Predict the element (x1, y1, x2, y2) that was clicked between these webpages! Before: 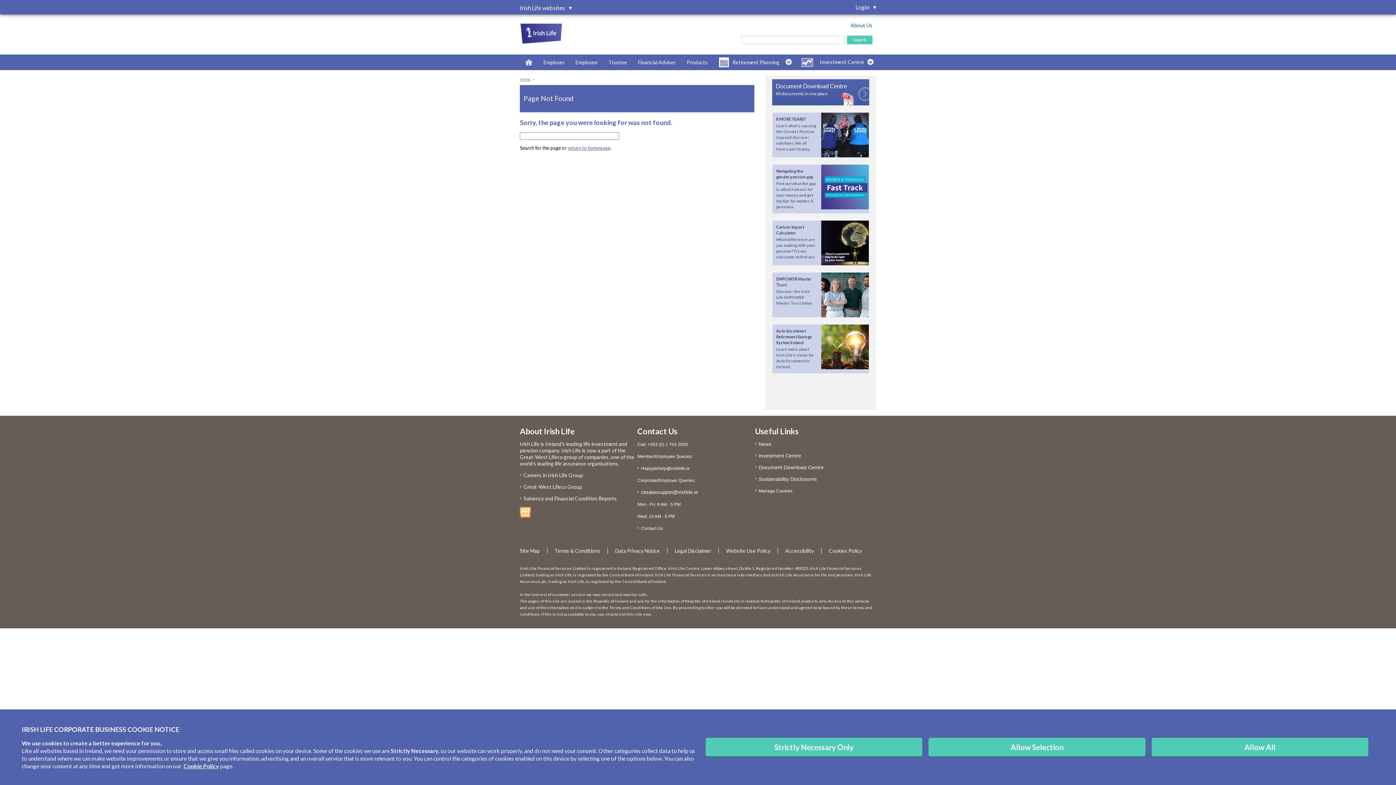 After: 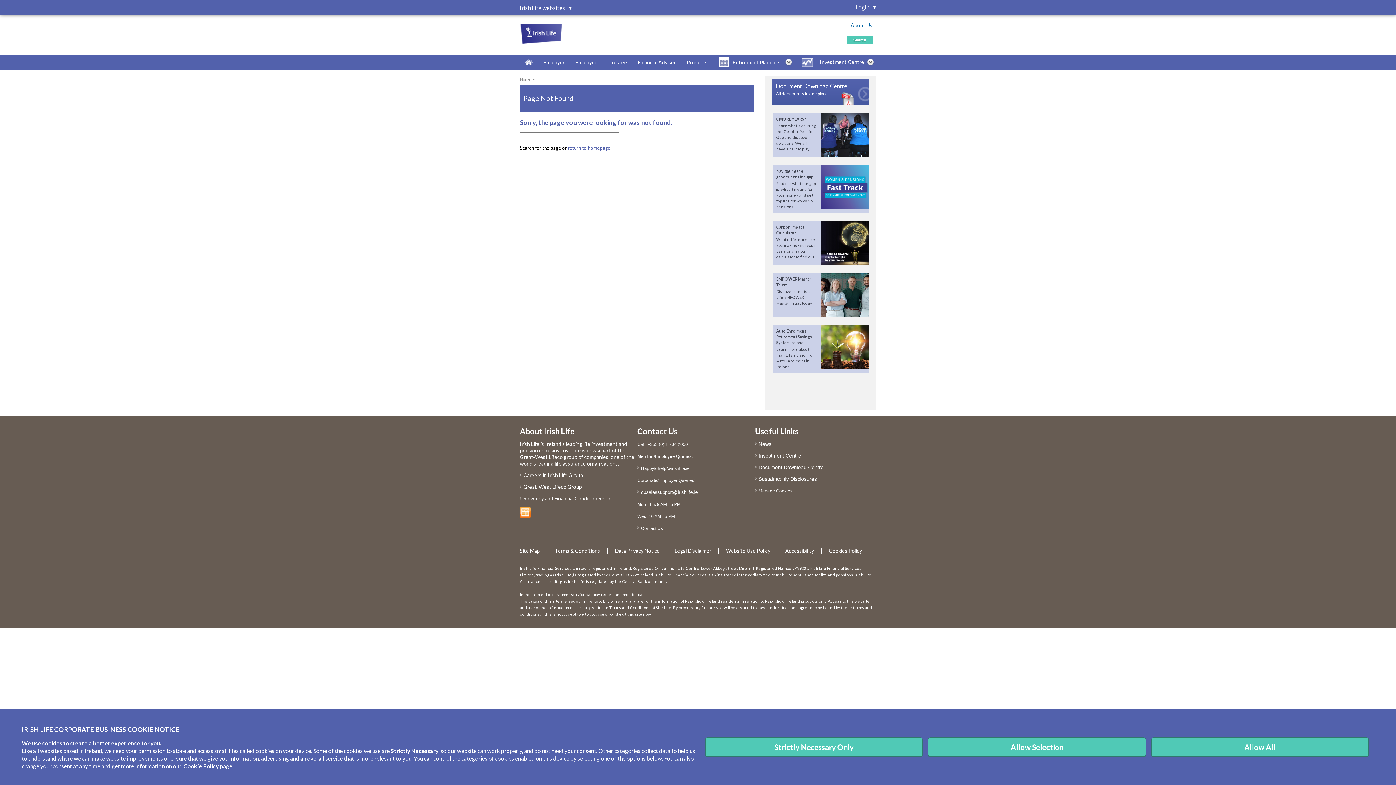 Action: bbox: (821, 205, 869, 210)